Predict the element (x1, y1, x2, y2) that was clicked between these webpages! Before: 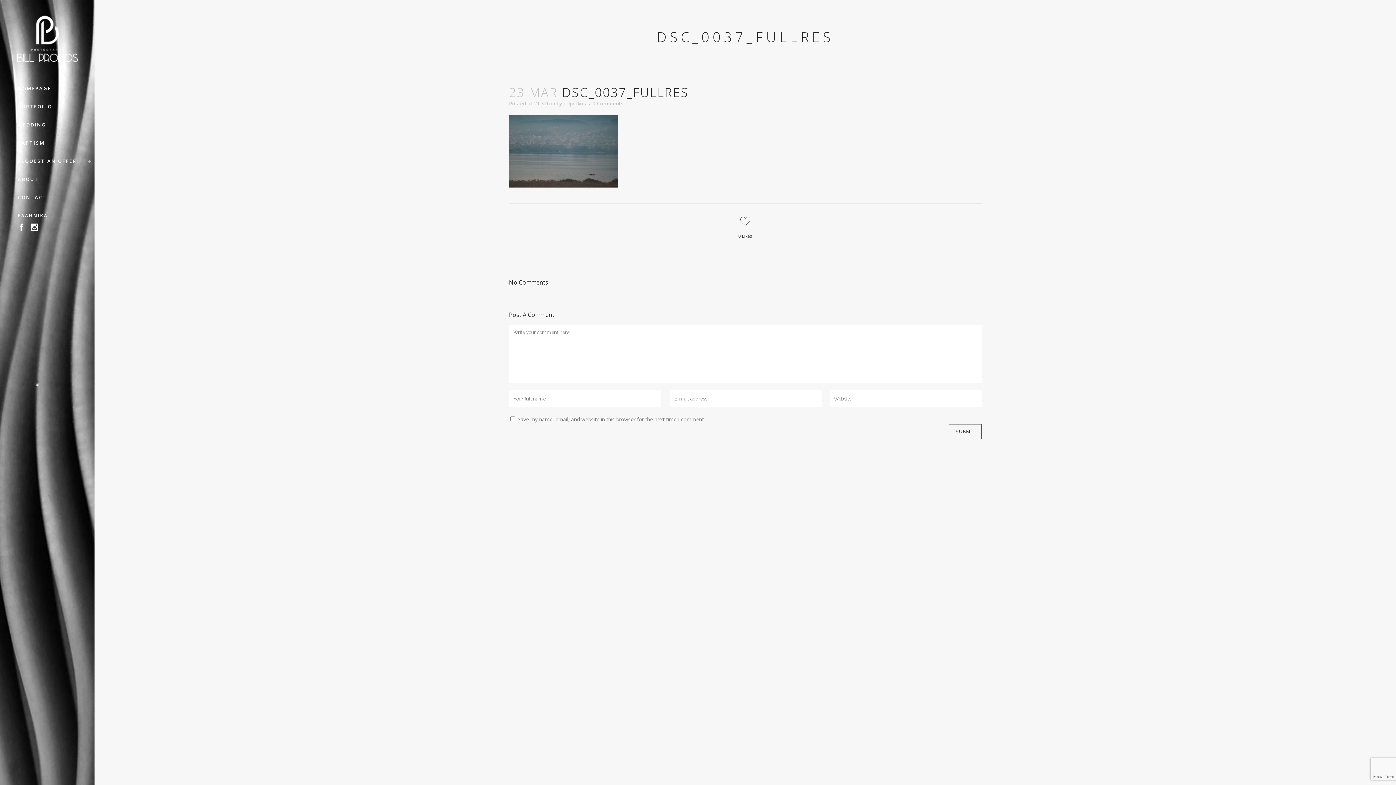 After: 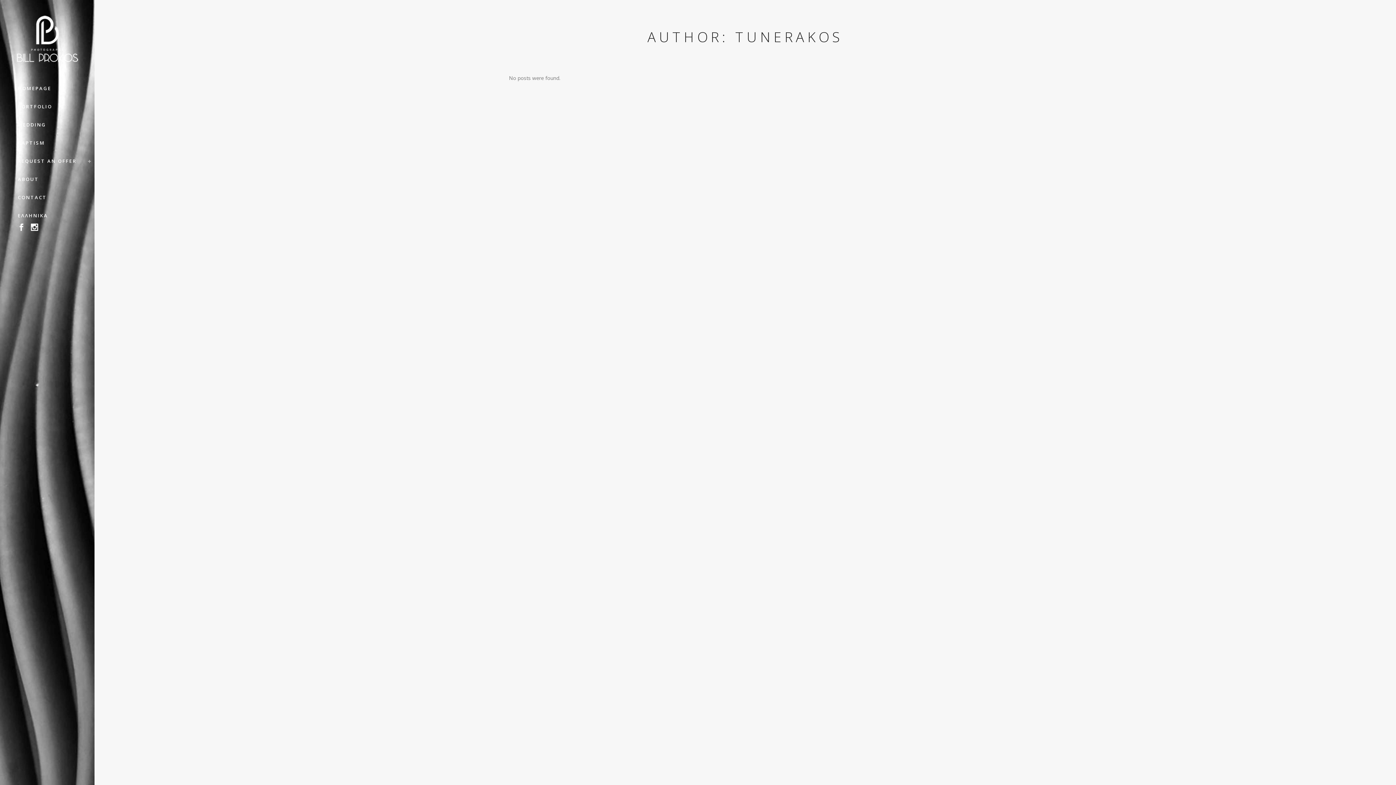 Action: label: billprokos bbox: (563, 100, 586, 106)